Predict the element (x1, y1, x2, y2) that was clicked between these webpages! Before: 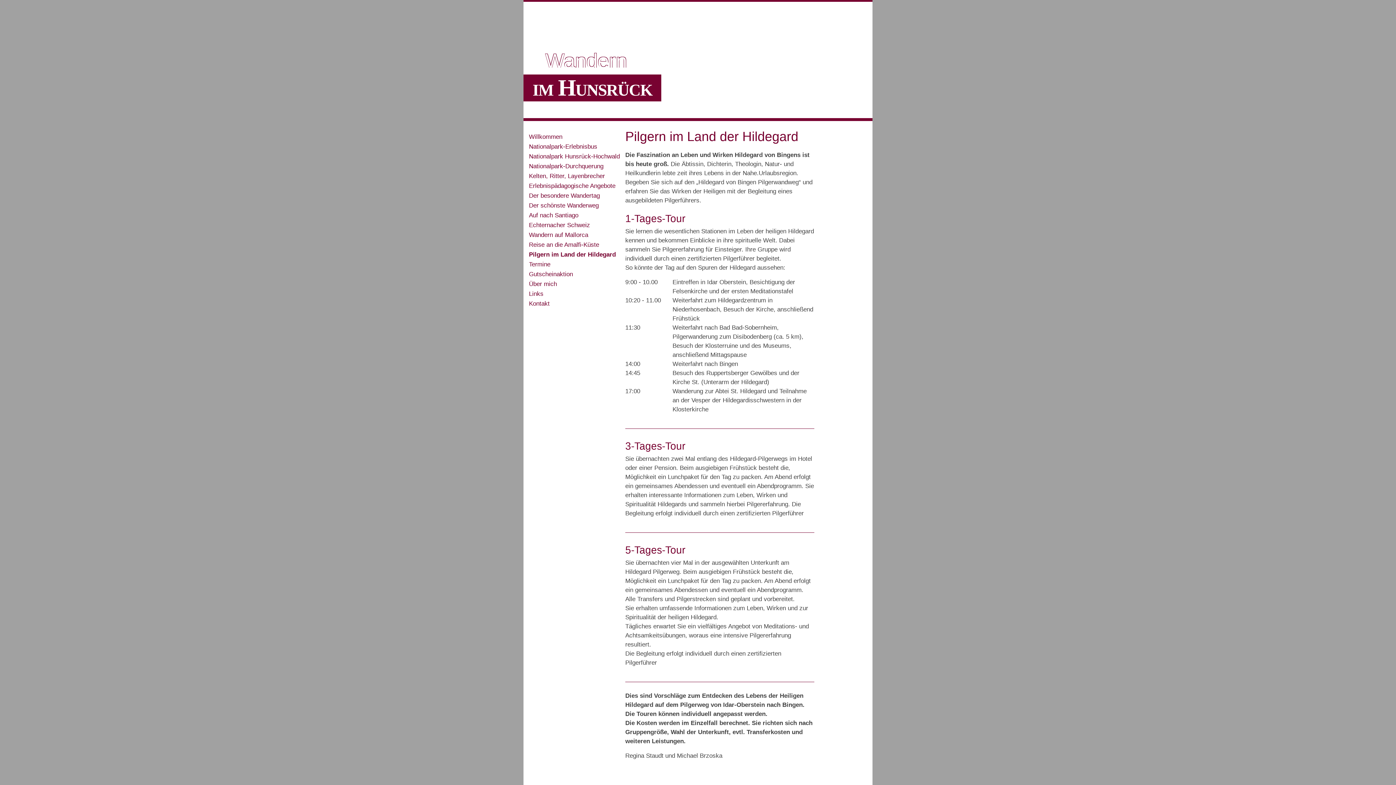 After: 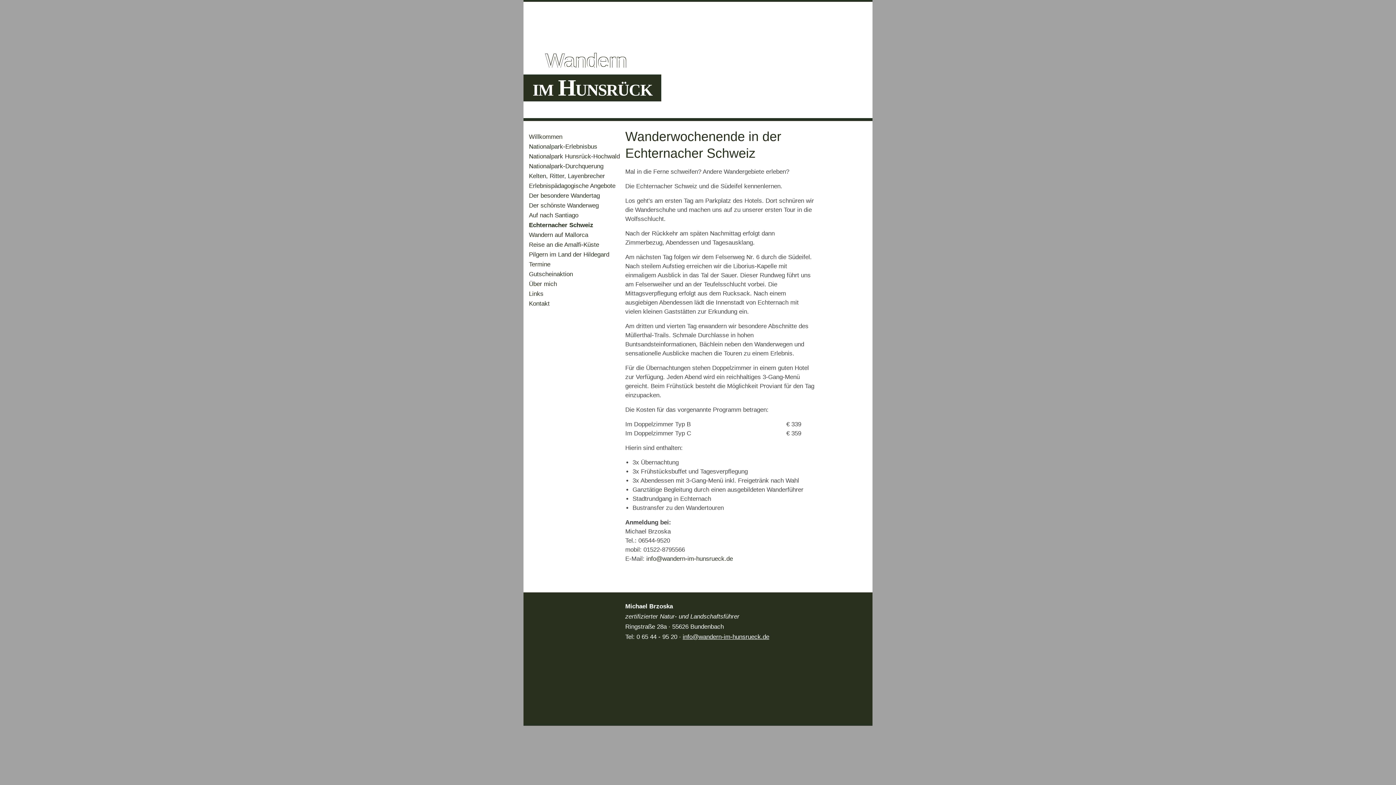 Action: bbox: (523, 221, 593, 228) label: Echternacher Schweiz